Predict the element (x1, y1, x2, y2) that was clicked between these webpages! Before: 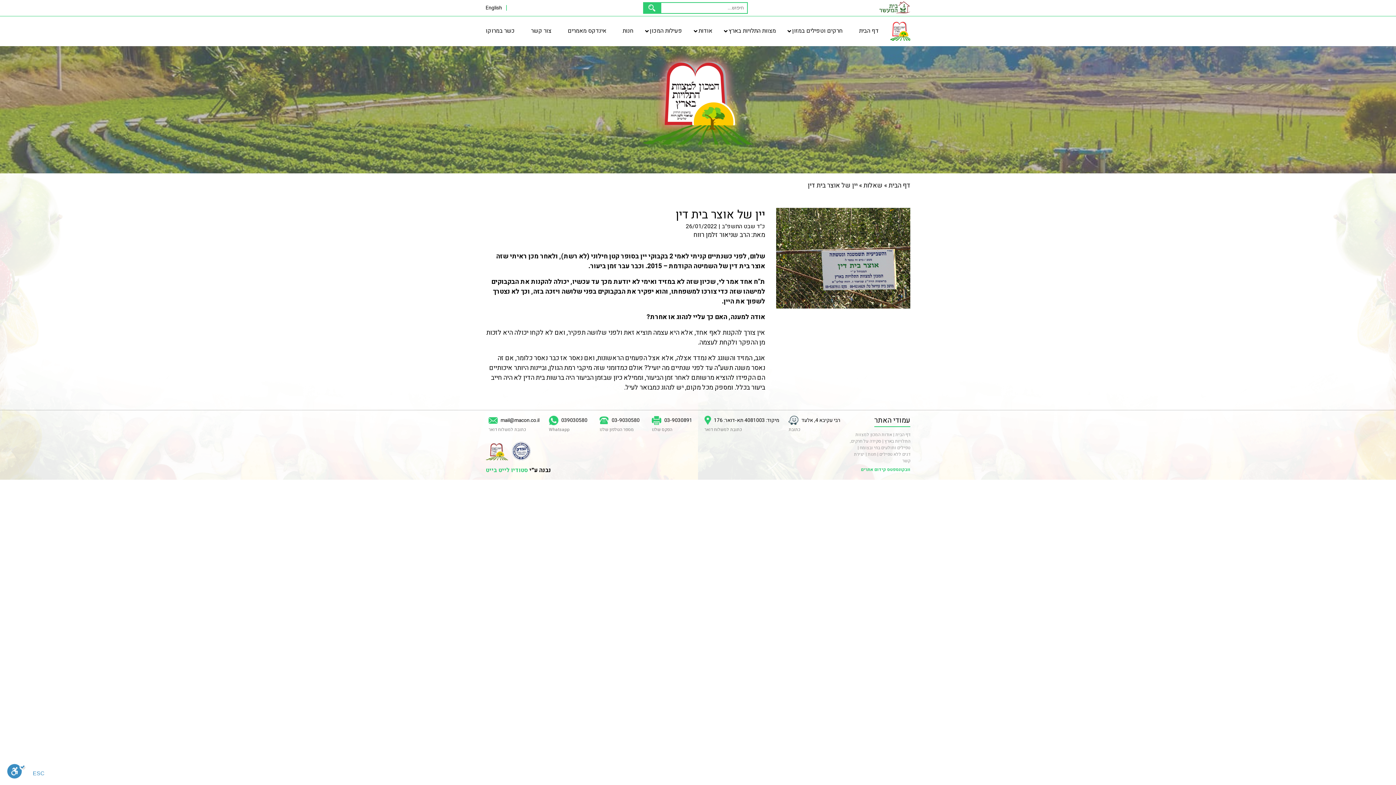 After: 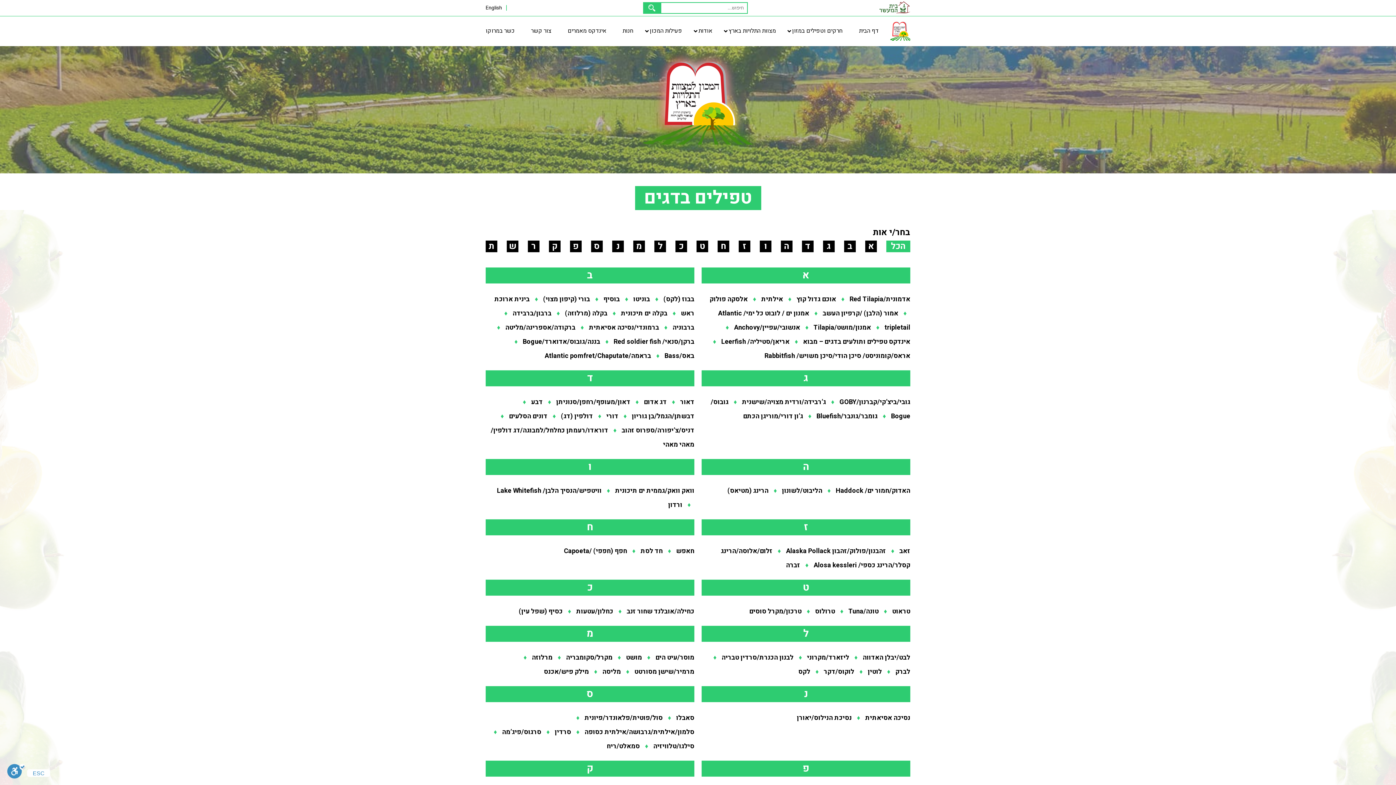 Action: bbox: (879, 451, 910, 457) label: דגים ללא טפילים